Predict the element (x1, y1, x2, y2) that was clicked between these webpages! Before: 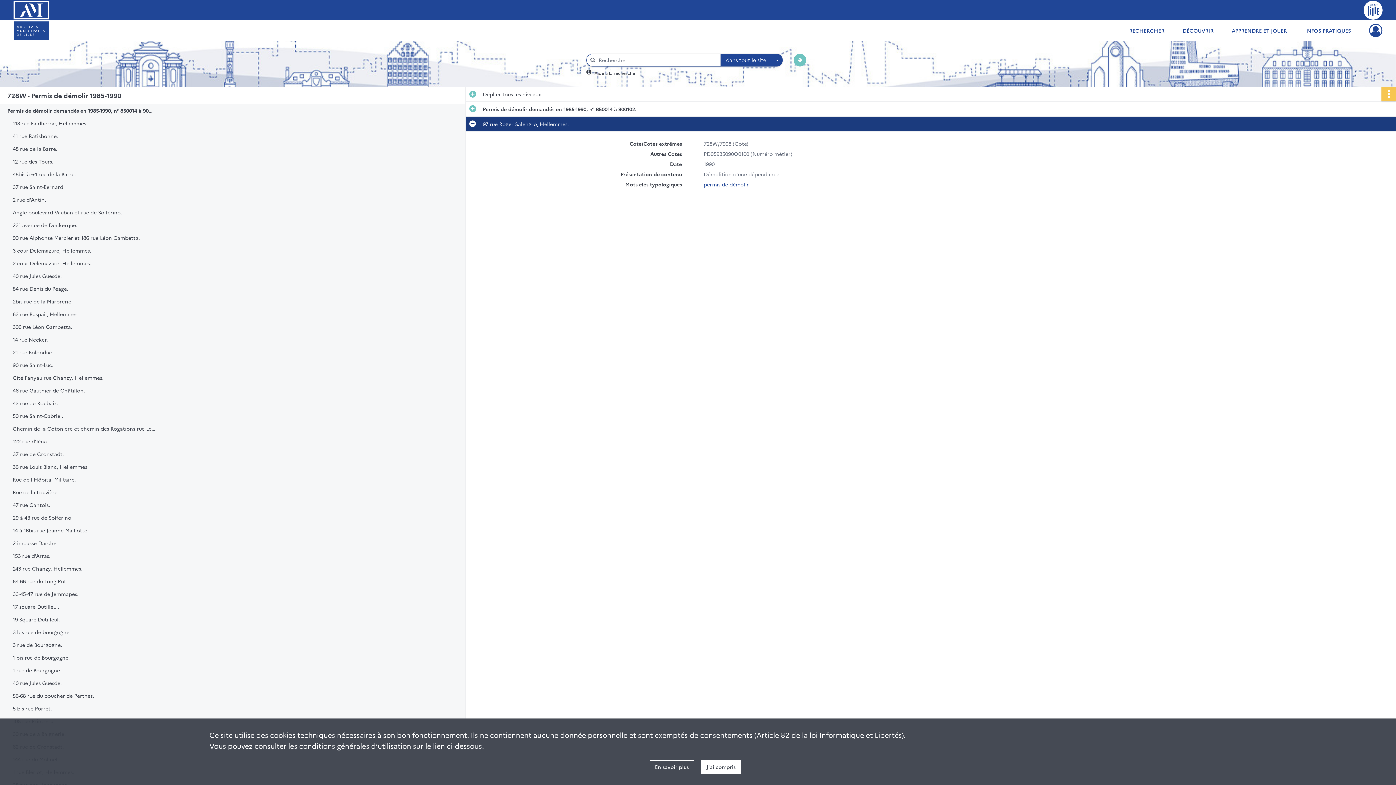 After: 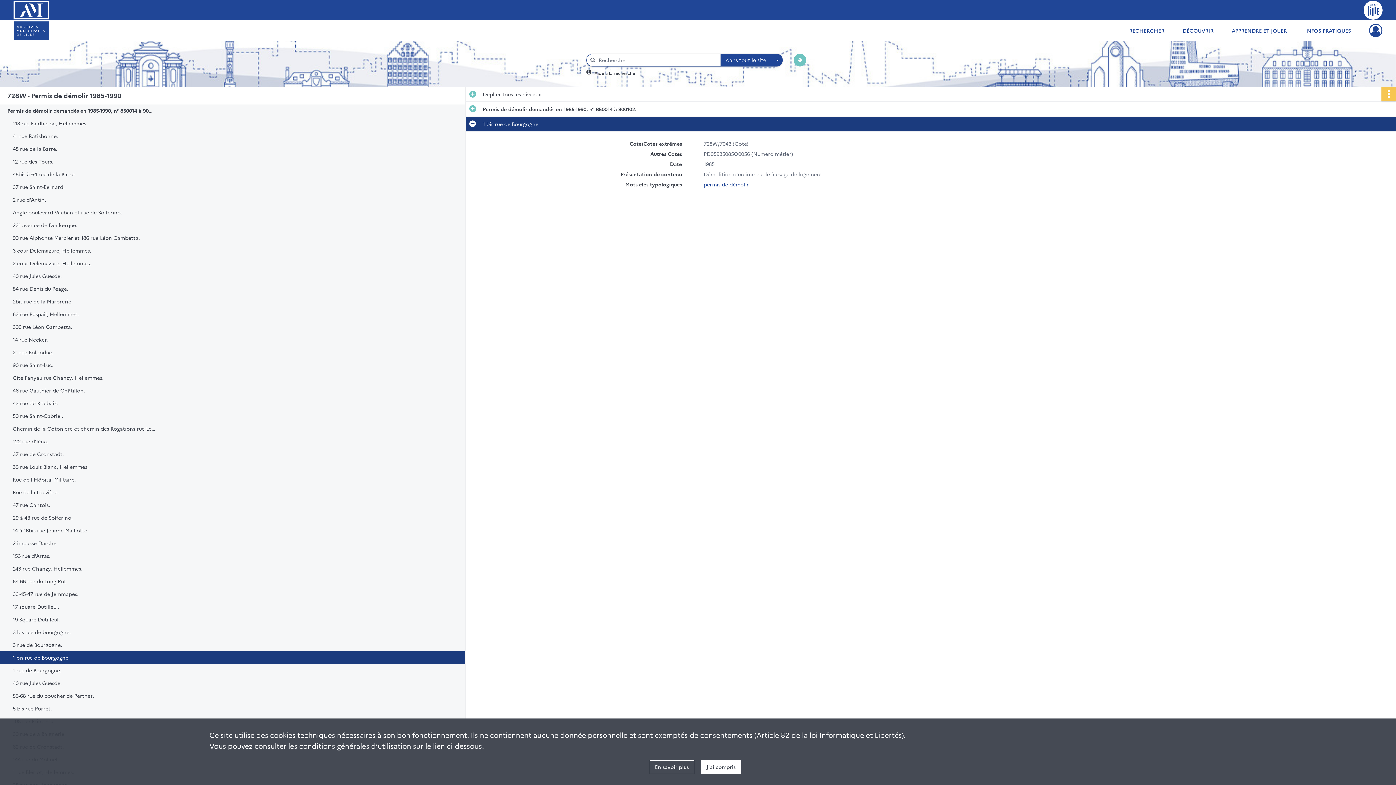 Action: label: 1 bis rue de Bourgogne. bbox: (12, 651, 158, 664)